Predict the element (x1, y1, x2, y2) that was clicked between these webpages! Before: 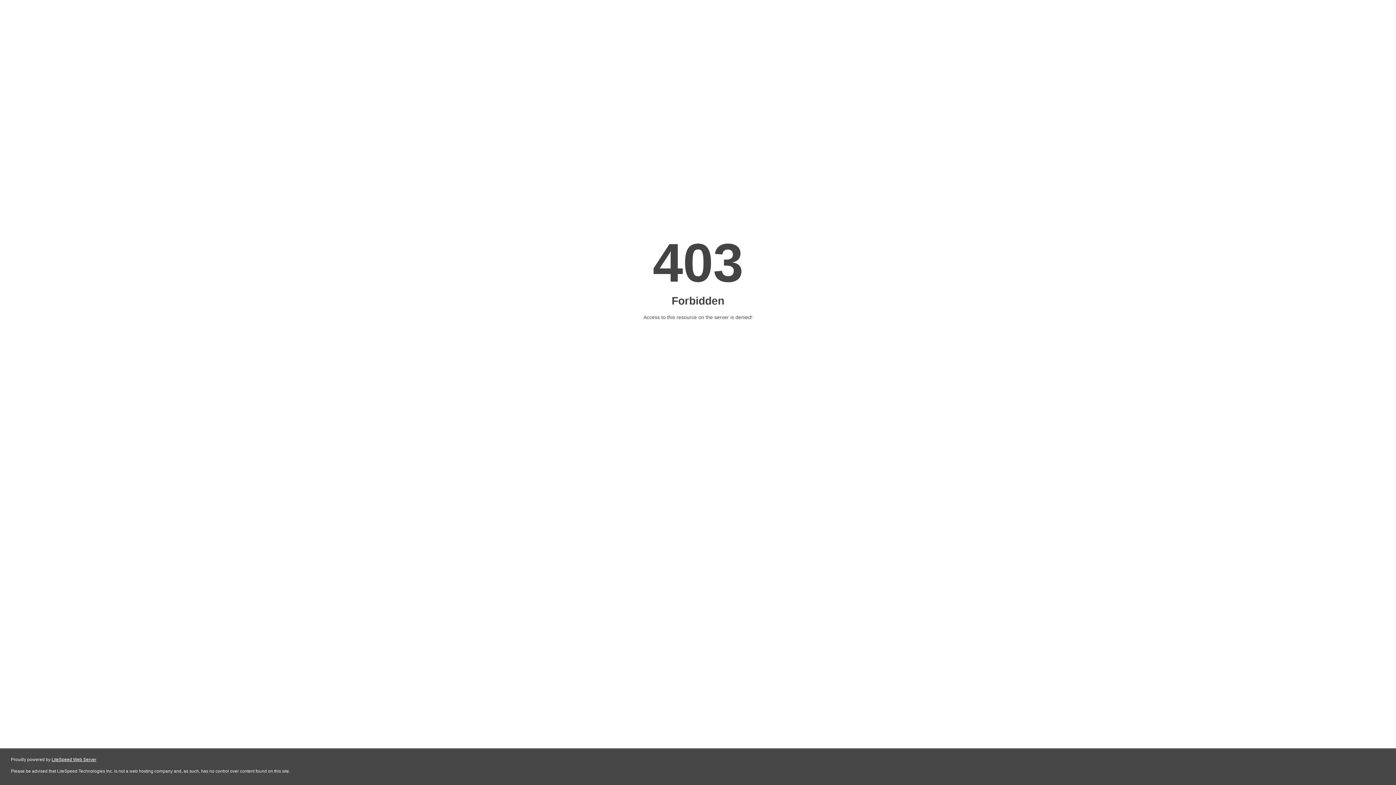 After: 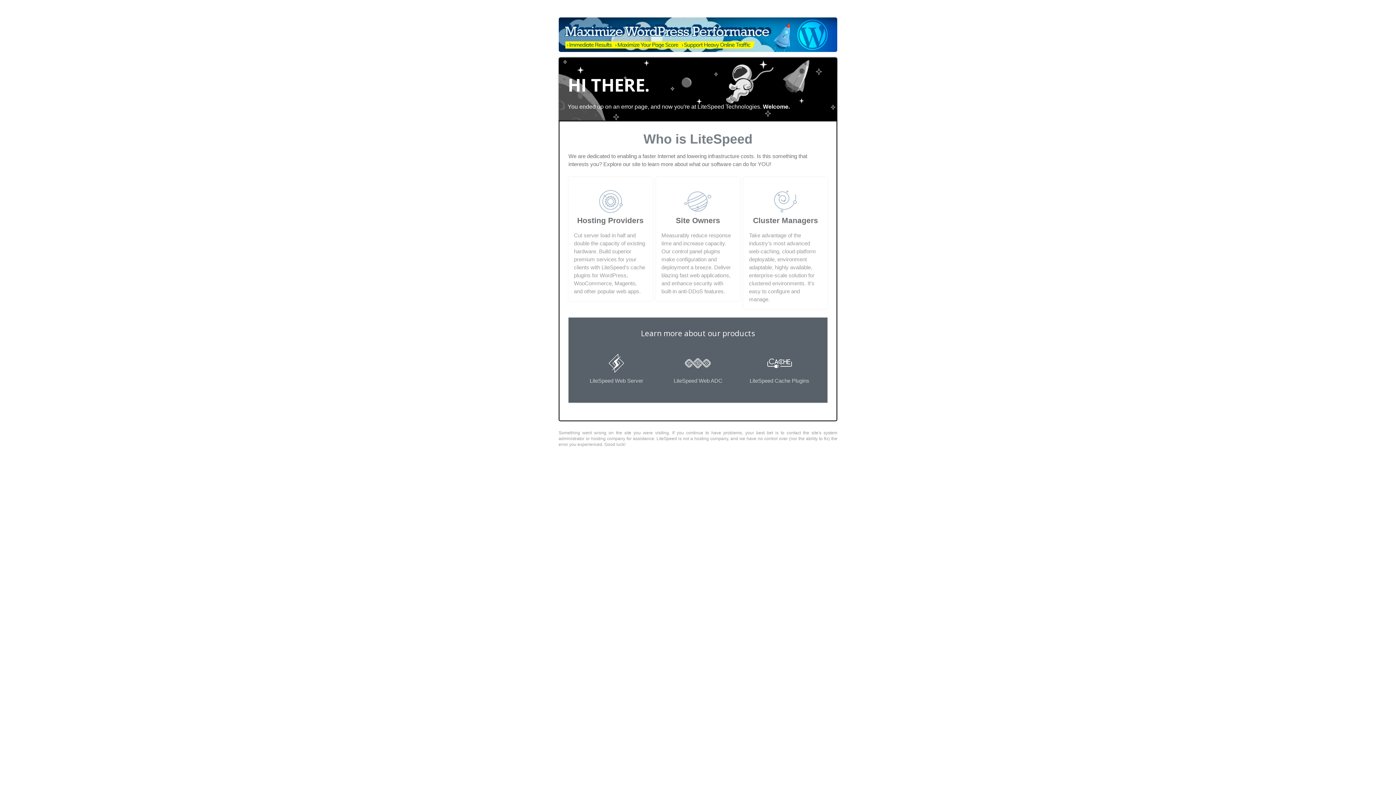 Action: label: LiteSpeed Web Server bbox: (51, 757, 96, 762)